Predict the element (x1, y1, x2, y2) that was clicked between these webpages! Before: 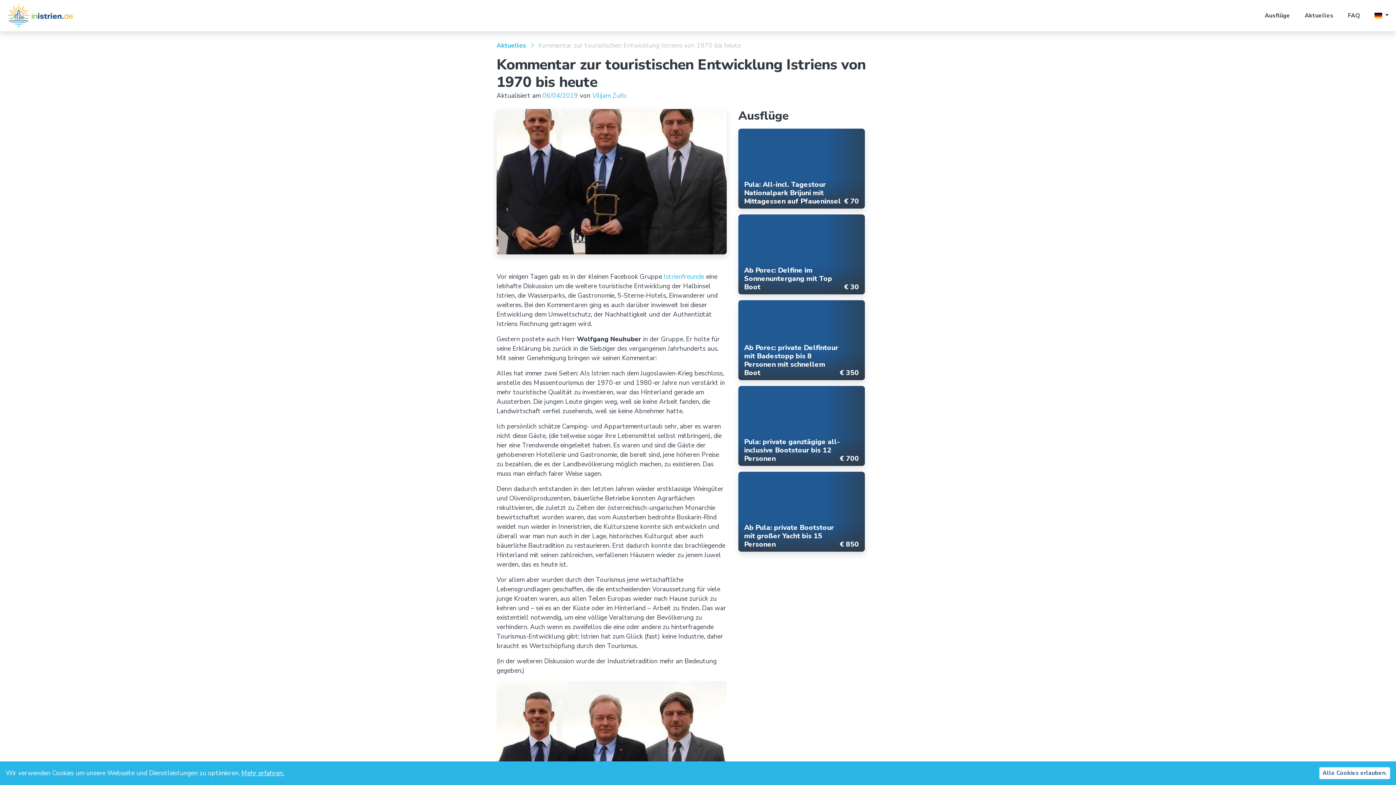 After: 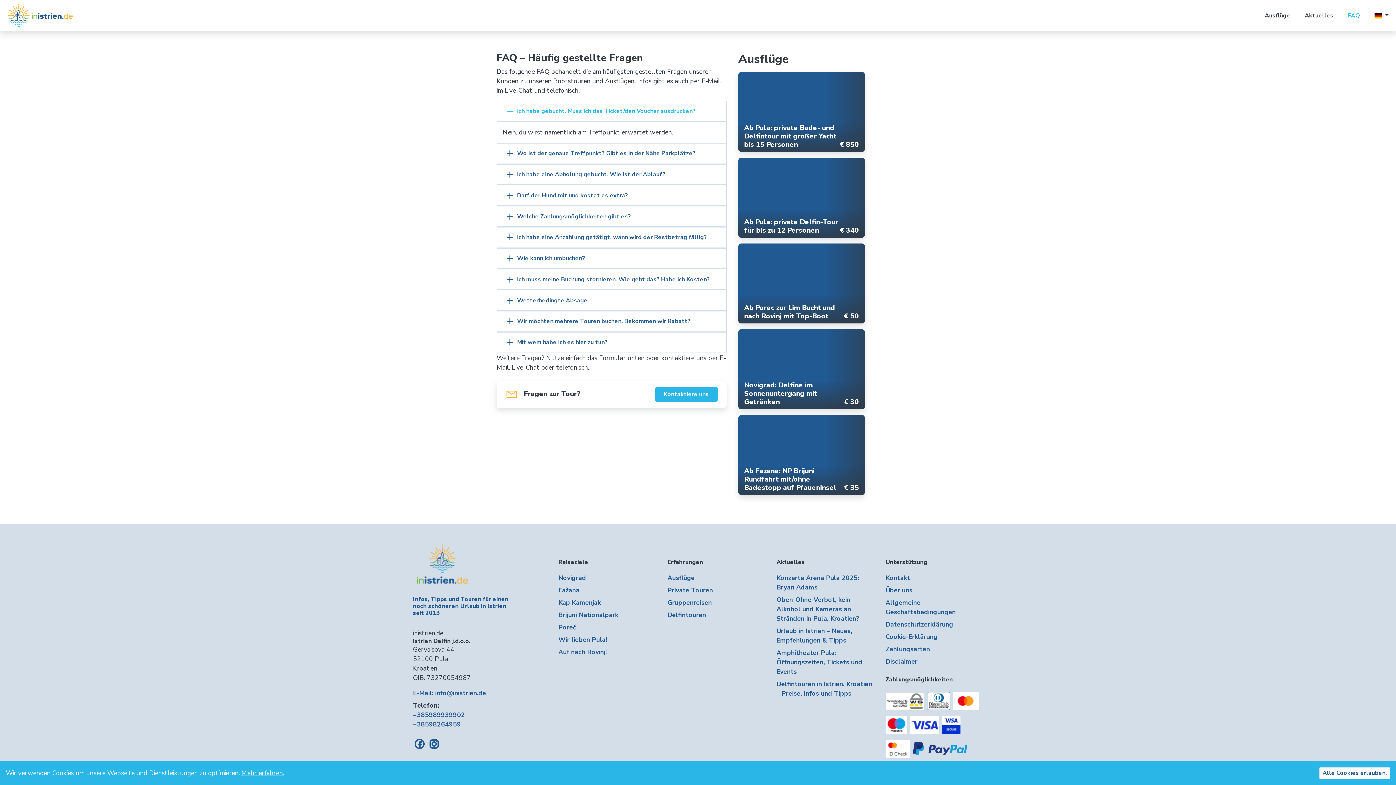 Action: bbox: (1346, 8, 1361, 22) label: FAQ